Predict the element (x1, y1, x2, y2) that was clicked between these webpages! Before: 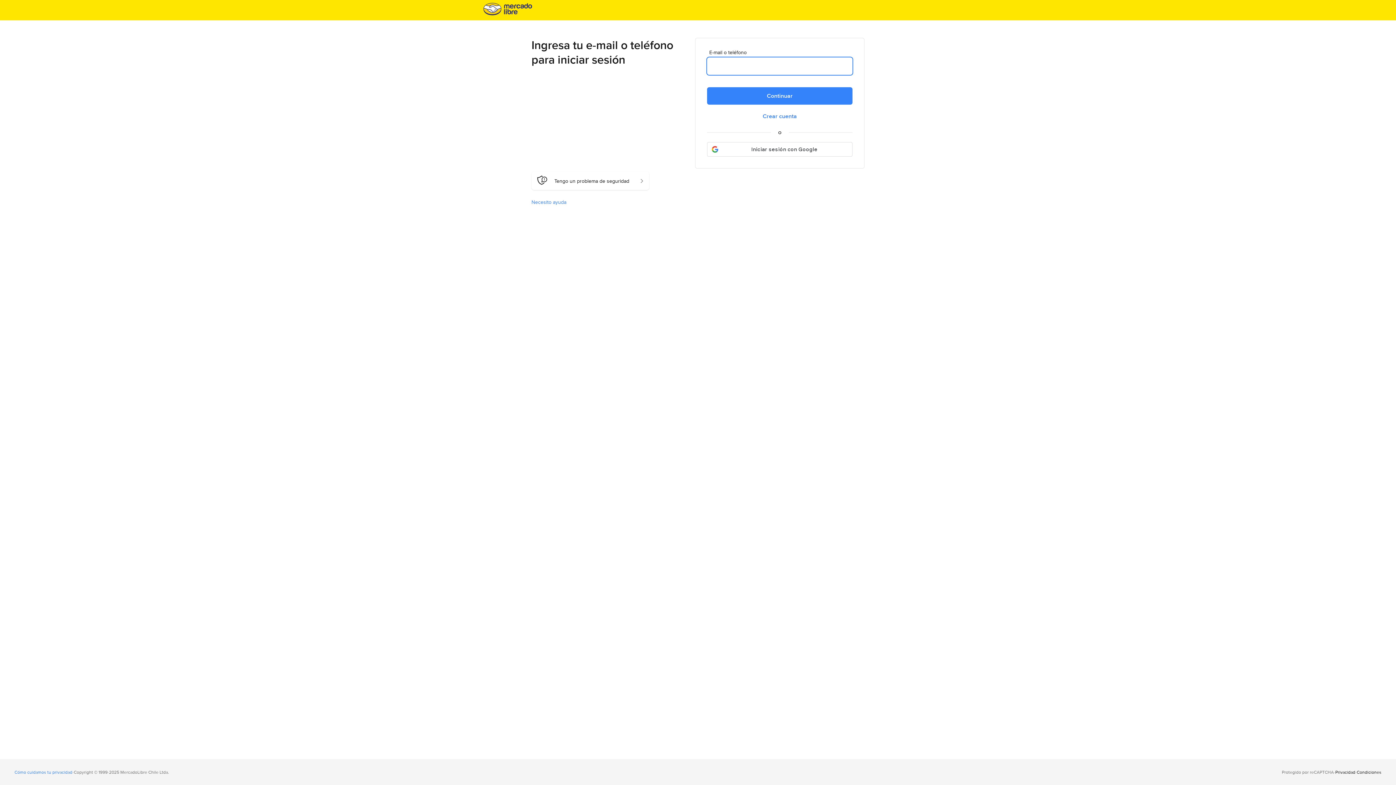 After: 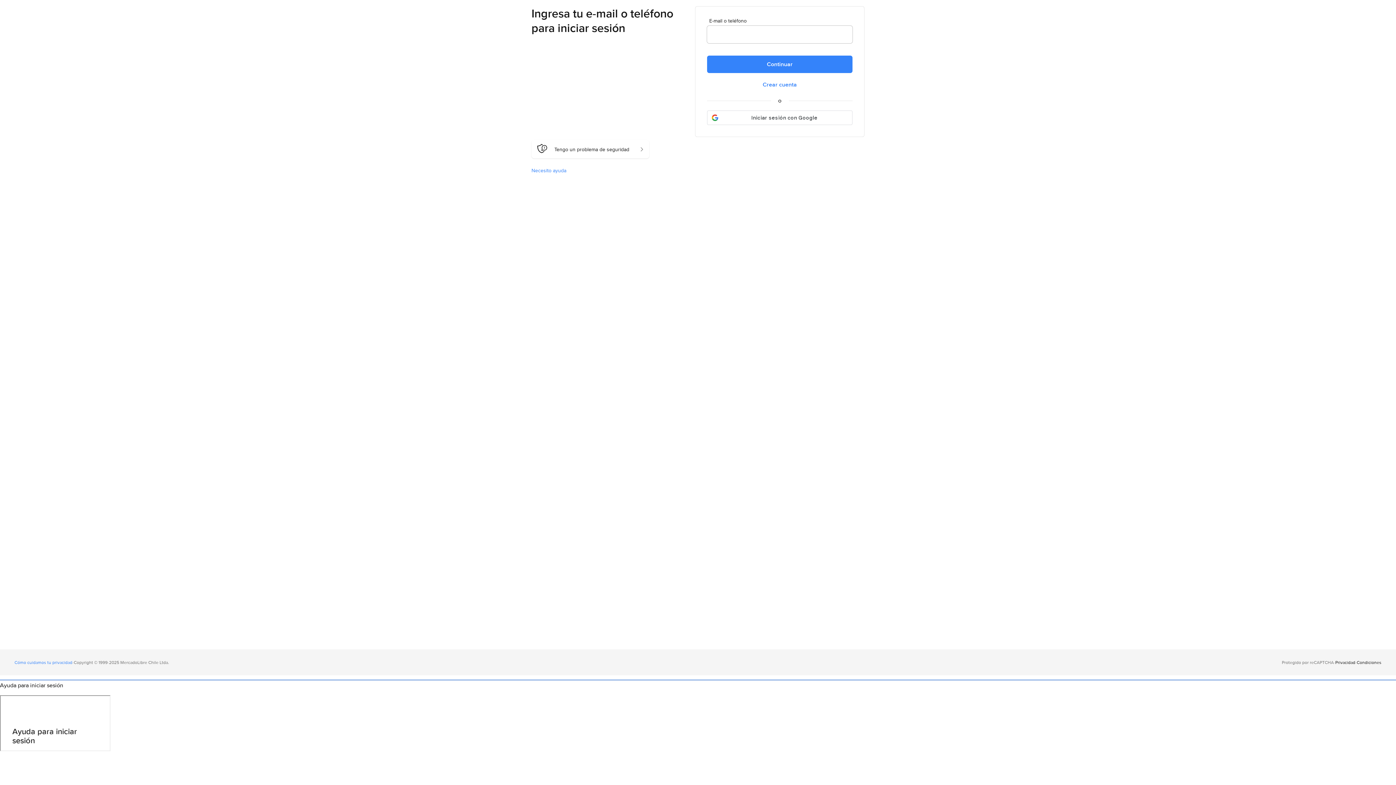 Action: bbox: (531, 198, 649, 205) label: Necesito ayuda